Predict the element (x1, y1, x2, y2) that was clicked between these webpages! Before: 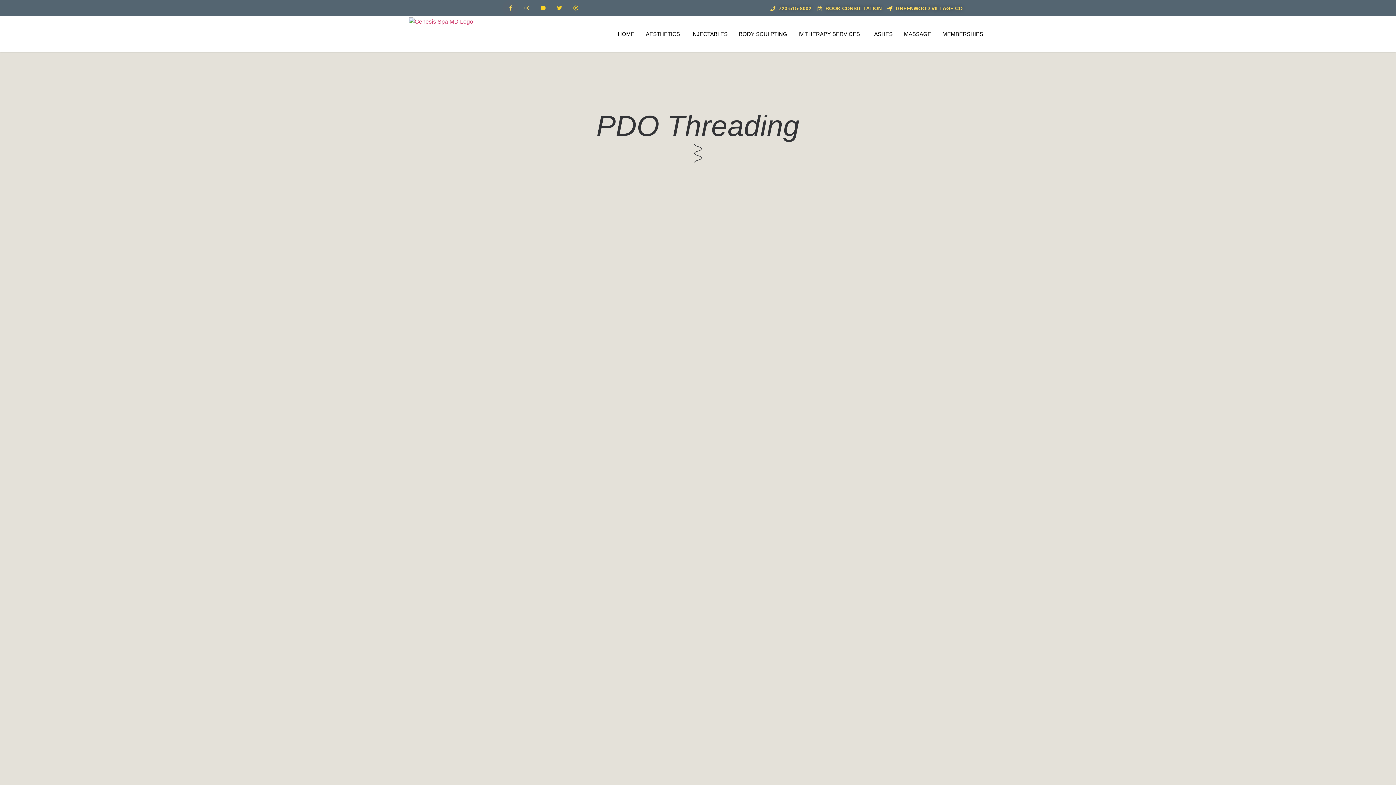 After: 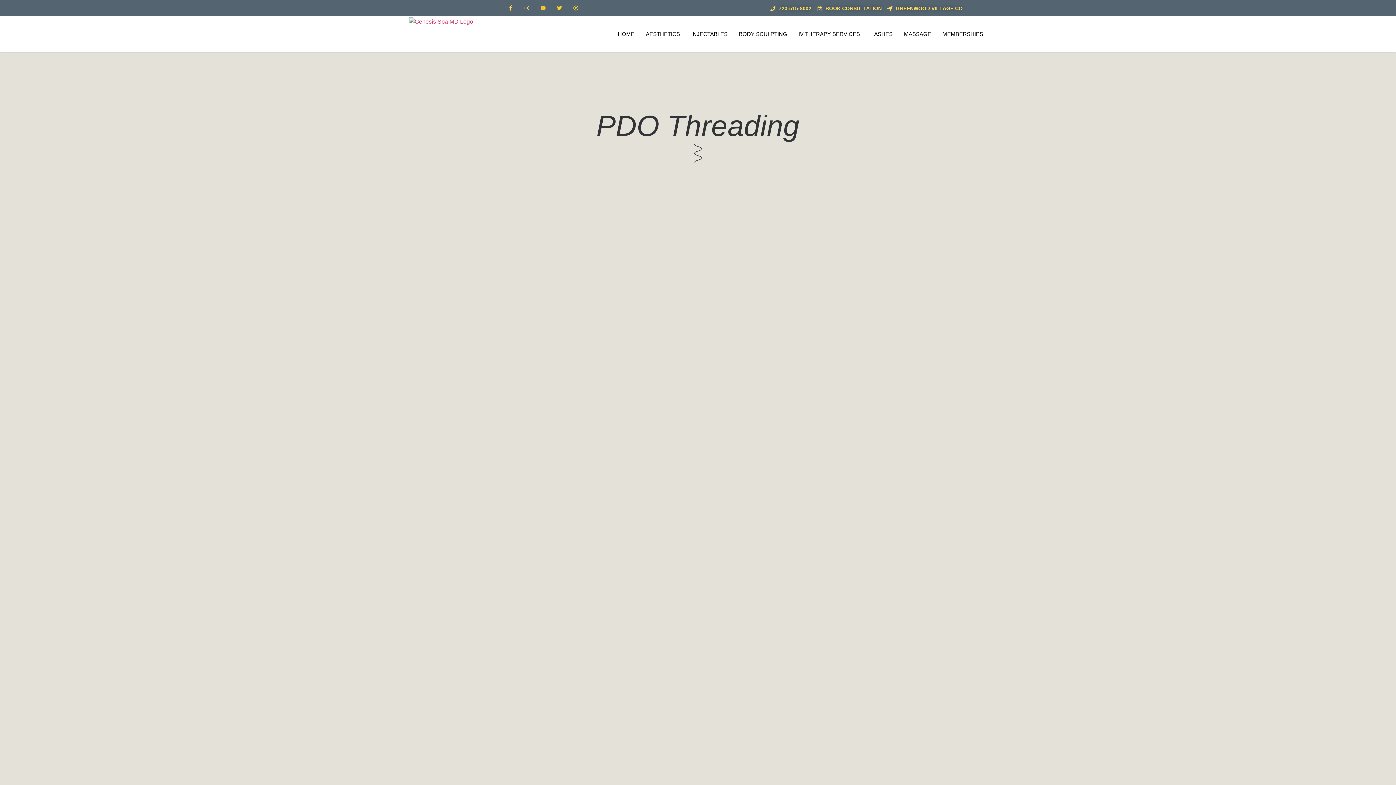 Action: bbox: (535, 0, 551, 16) label: Youtube